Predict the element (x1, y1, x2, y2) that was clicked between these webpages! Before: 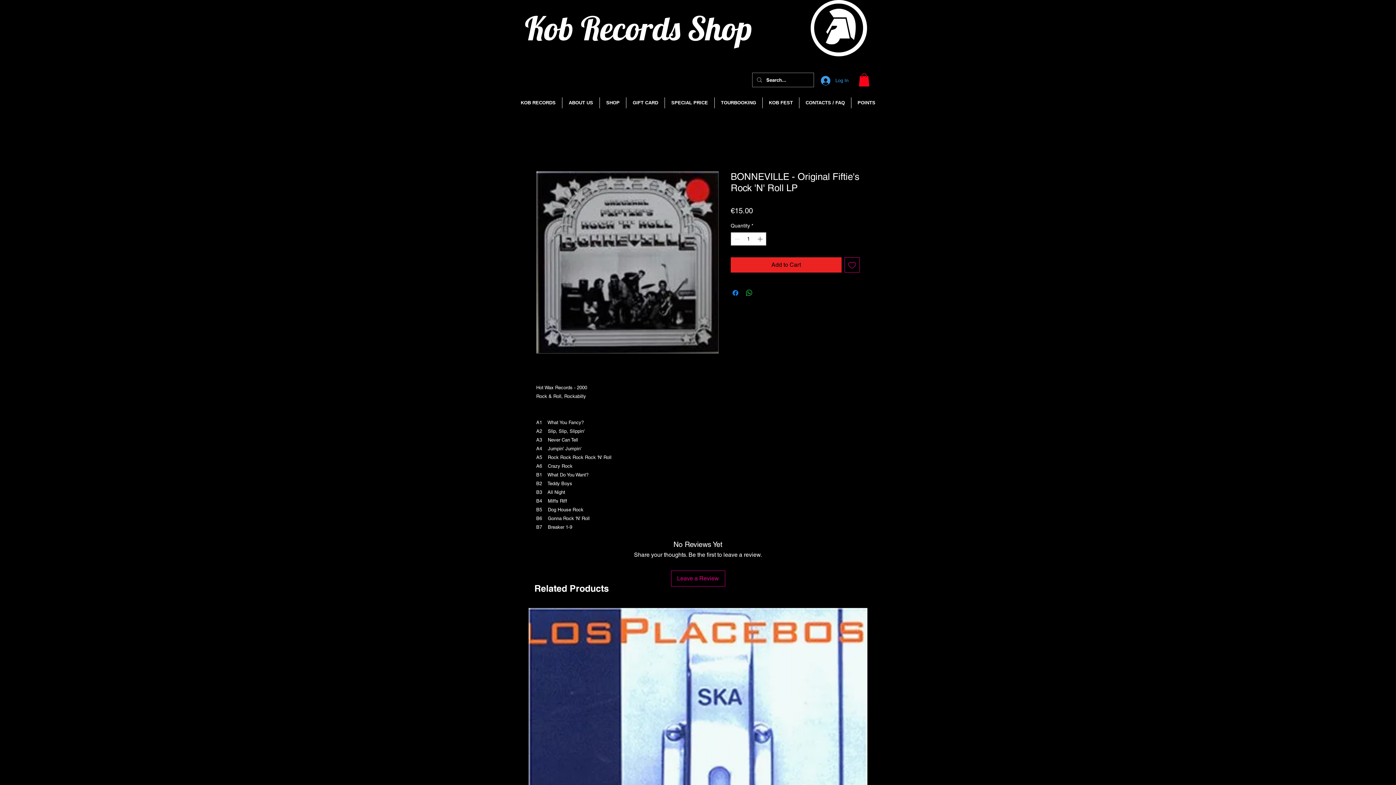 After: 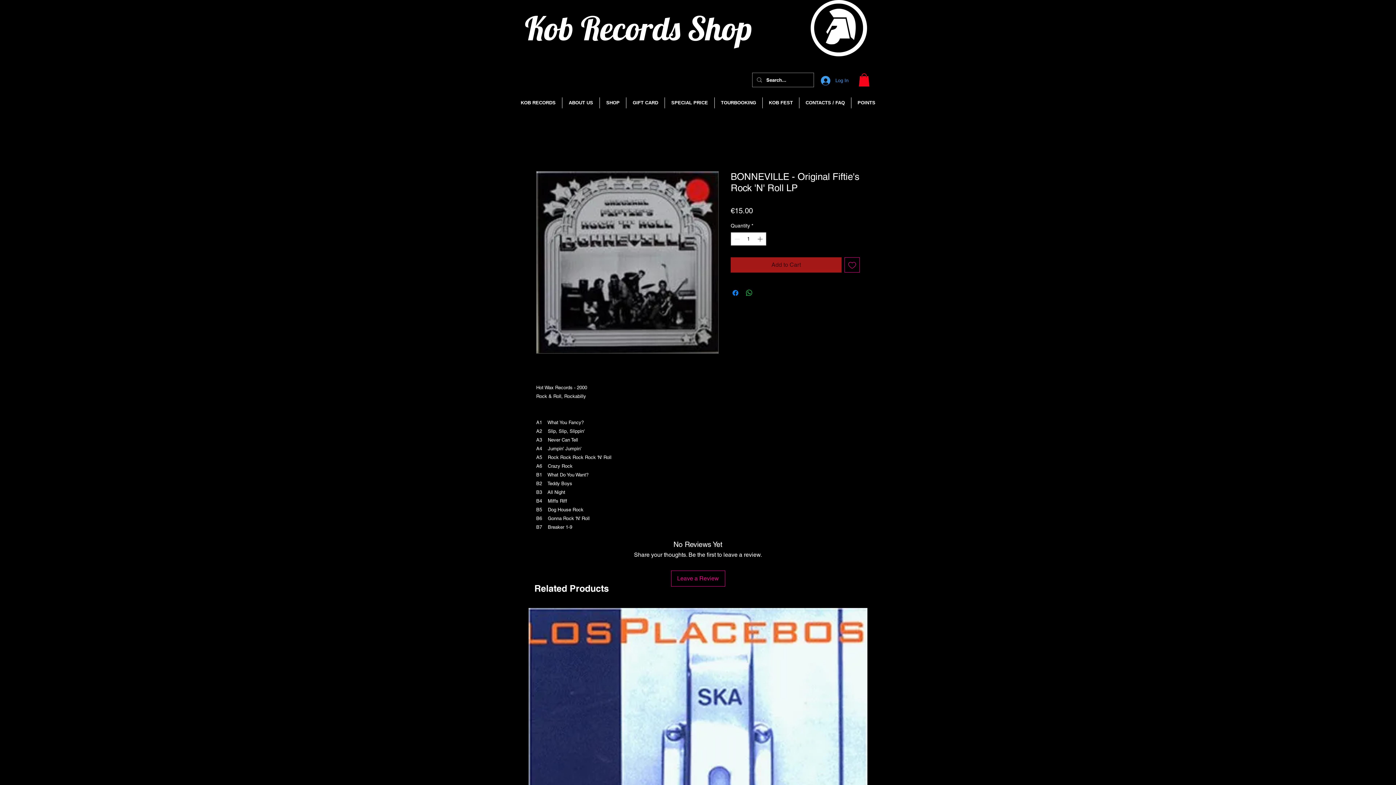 Action: bbox: (730, 257, 841, 272) label: Add to Cart